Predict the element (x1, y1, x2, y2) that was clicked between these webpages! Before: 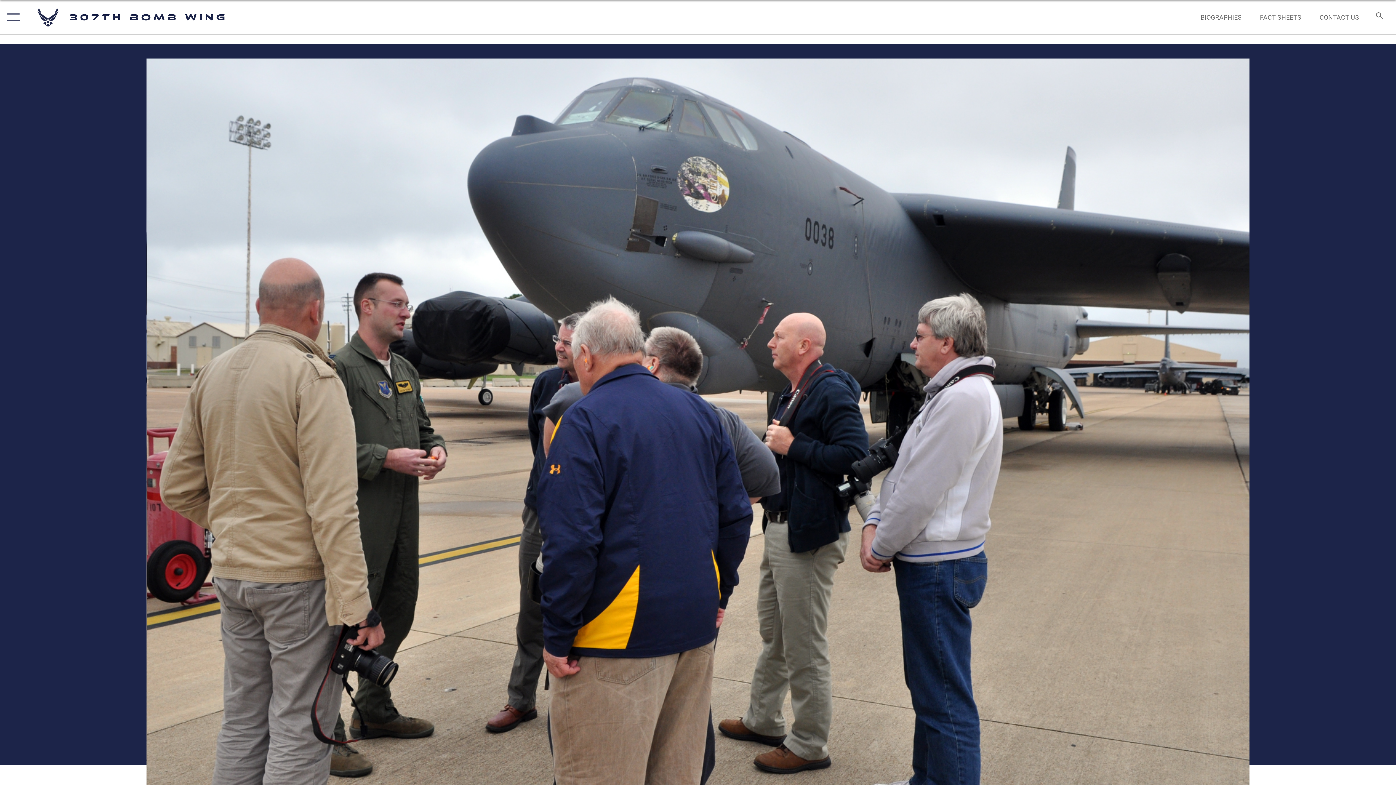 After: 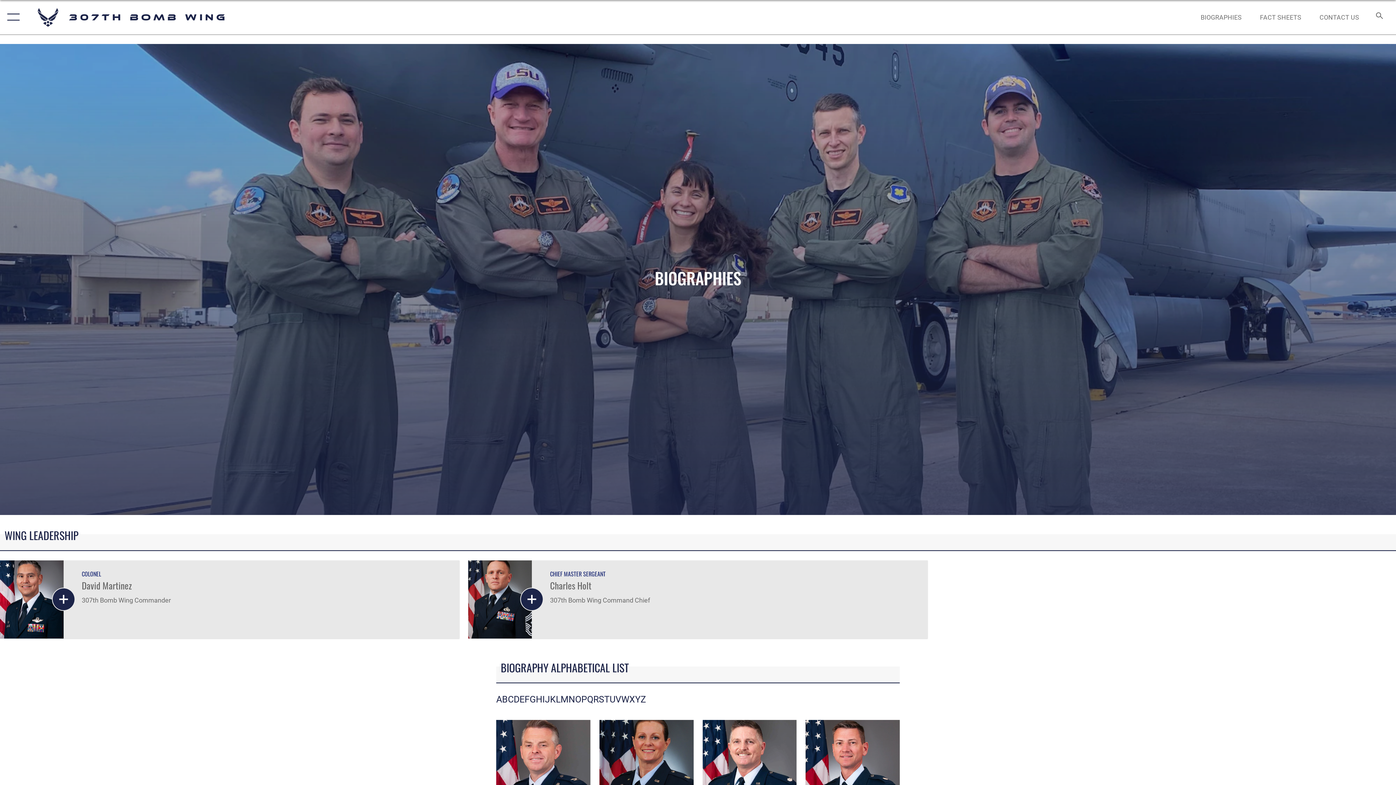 Action: bbox: (1194, 5, 1248, 28) label: BIOGRAPHIES